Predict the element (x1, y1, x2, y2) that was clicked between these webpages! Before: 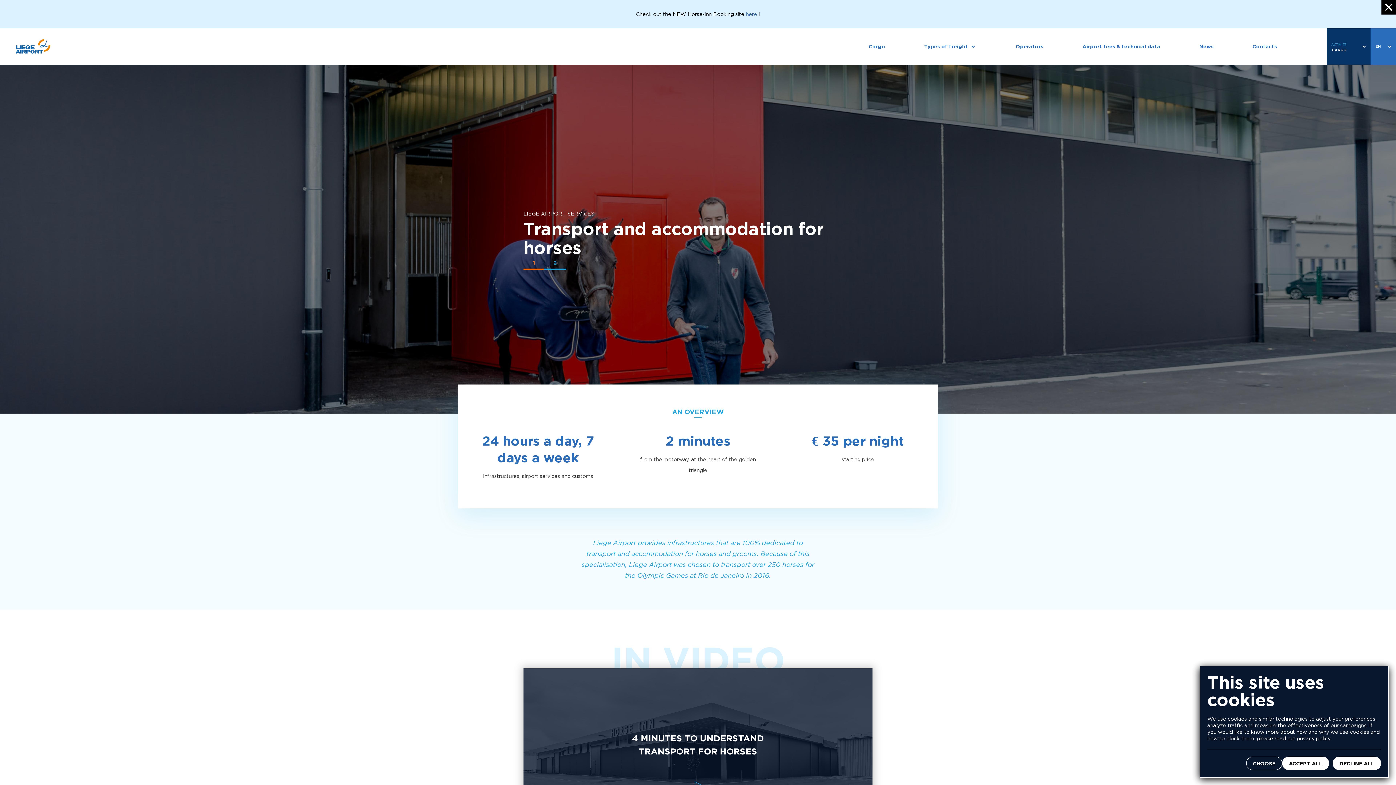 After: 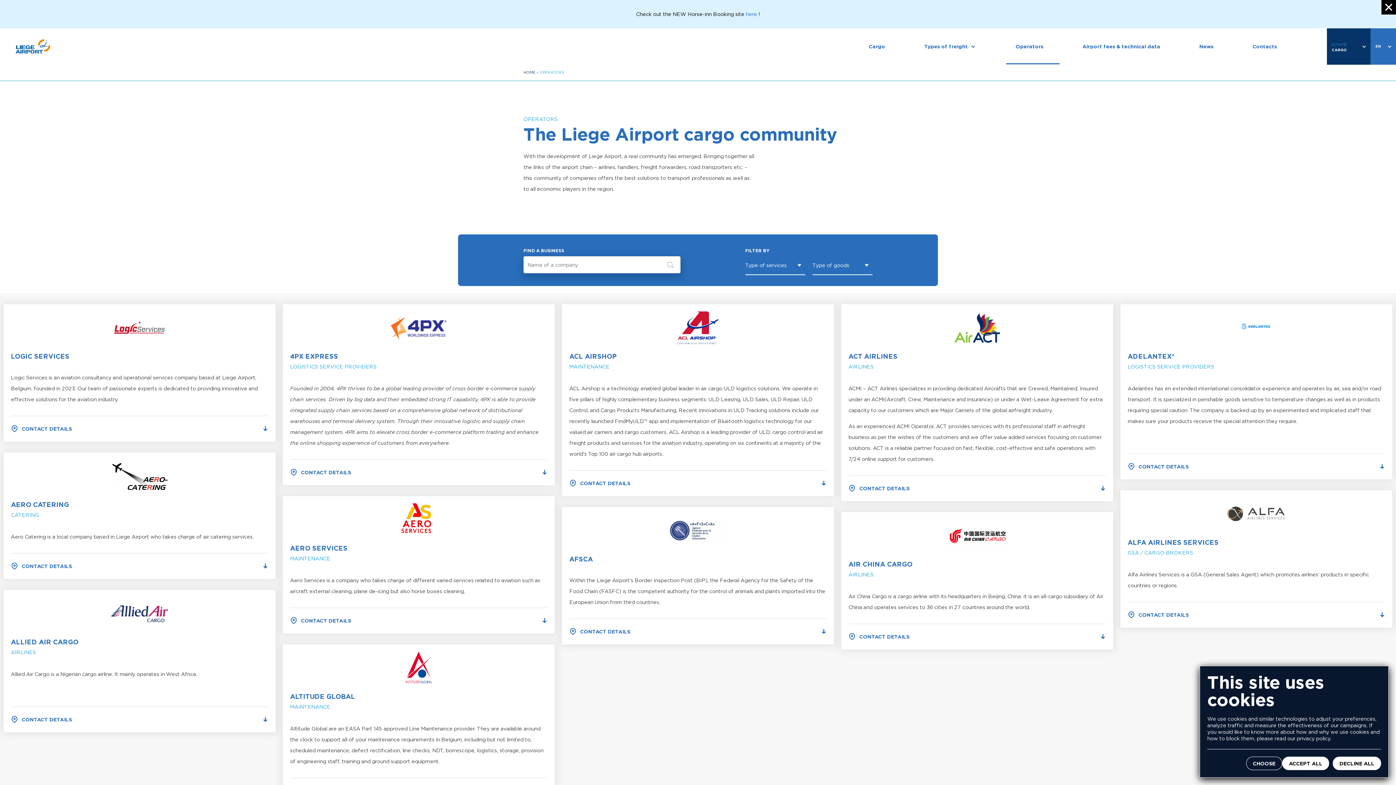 Action: label: Operators bbox: (996, 43, 1063, 49)